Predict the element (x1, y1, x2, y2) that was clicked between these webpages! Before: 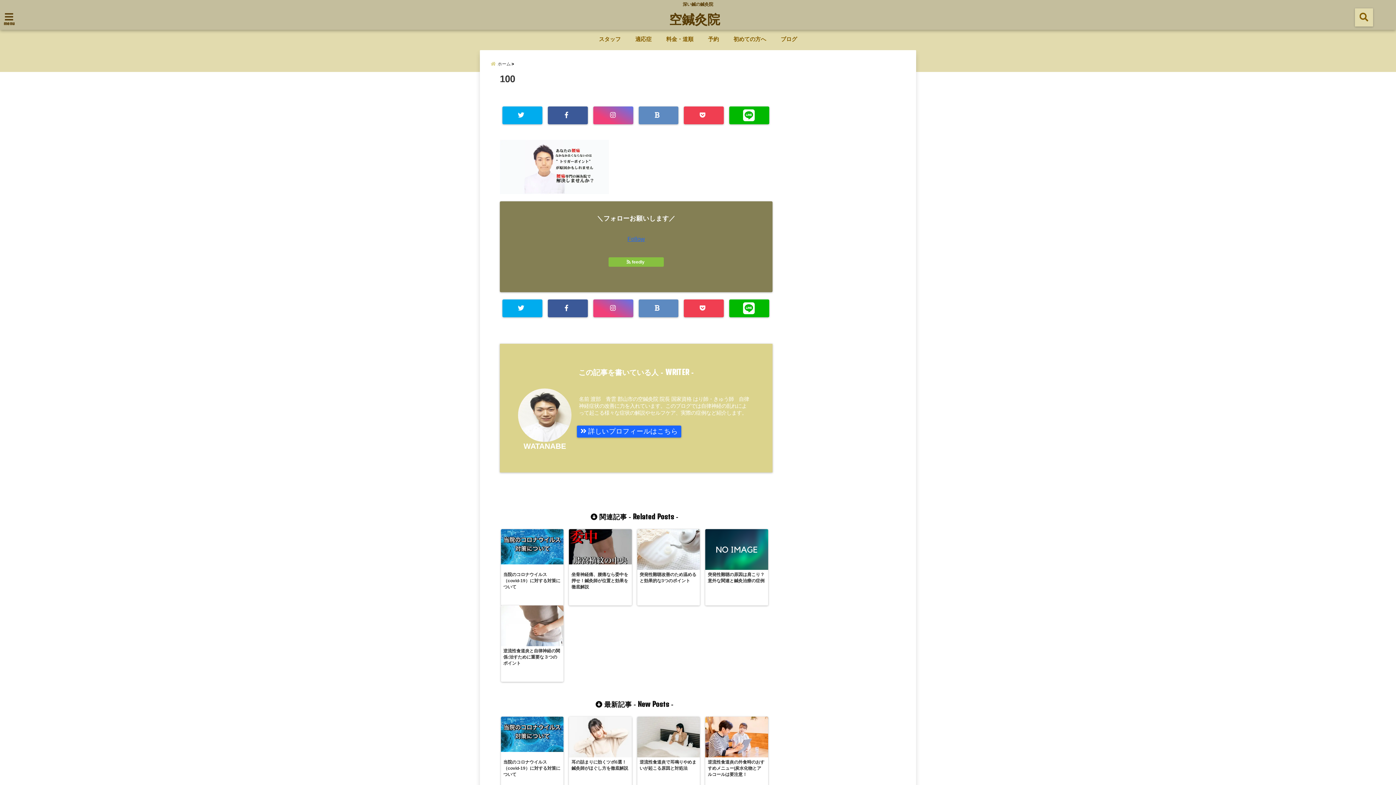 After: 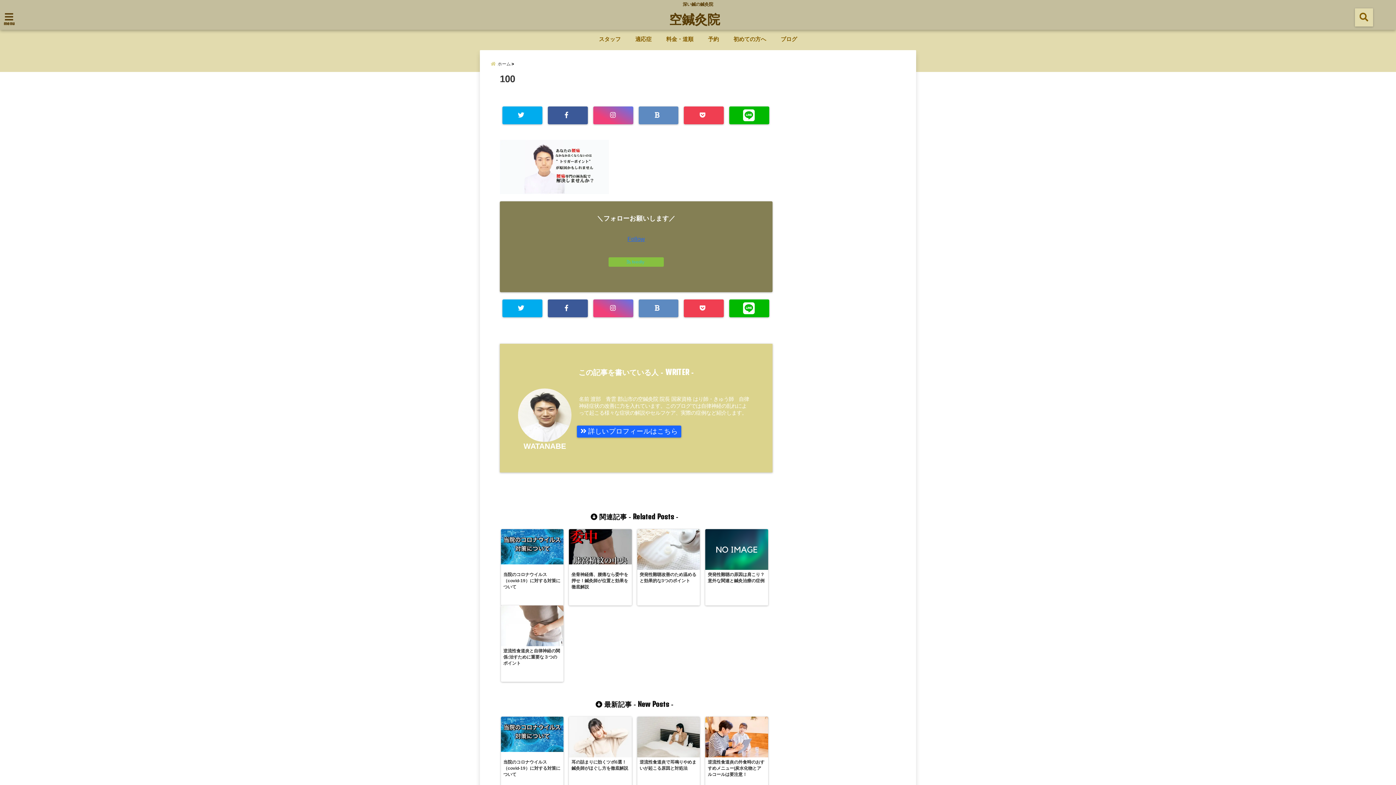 Action: bbox: (608, 257, 664, 266) label:  feedly 